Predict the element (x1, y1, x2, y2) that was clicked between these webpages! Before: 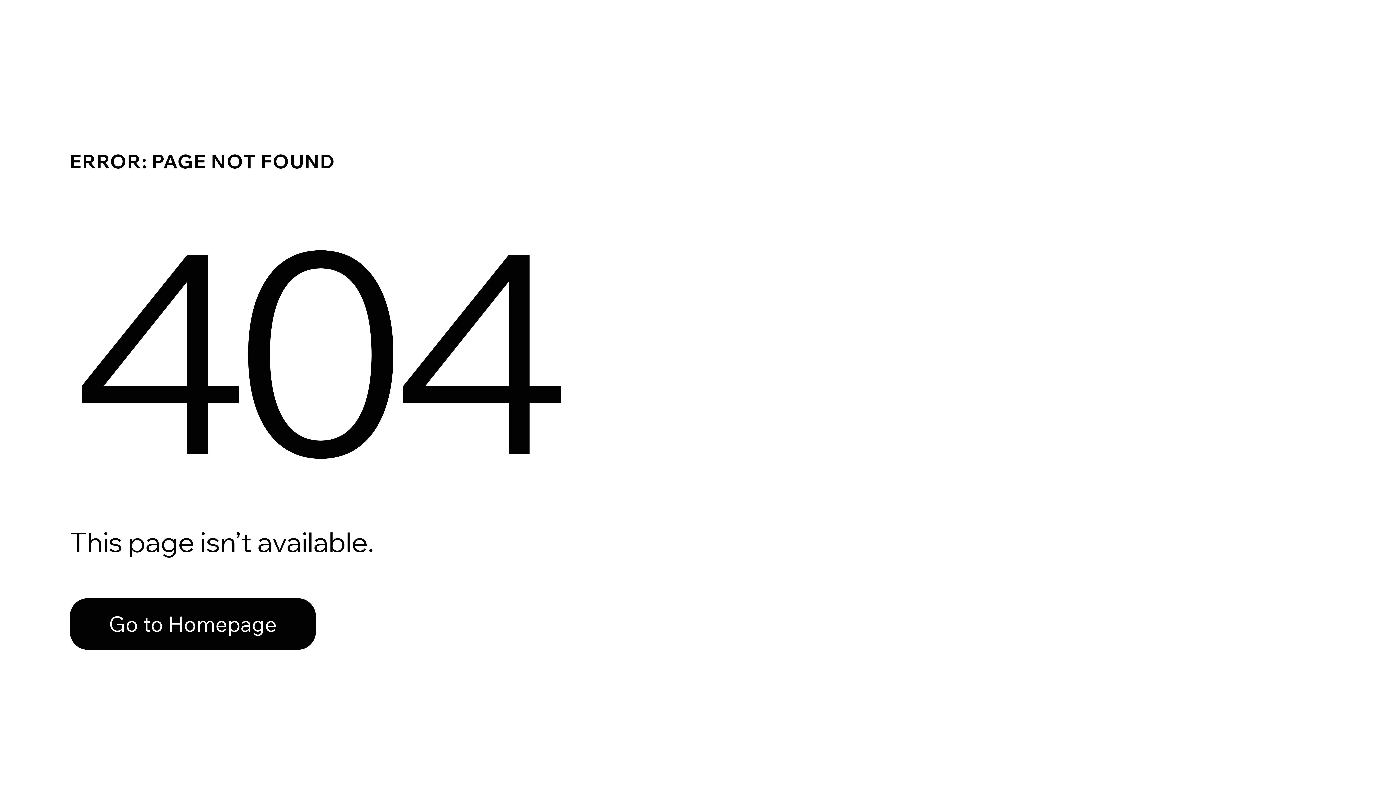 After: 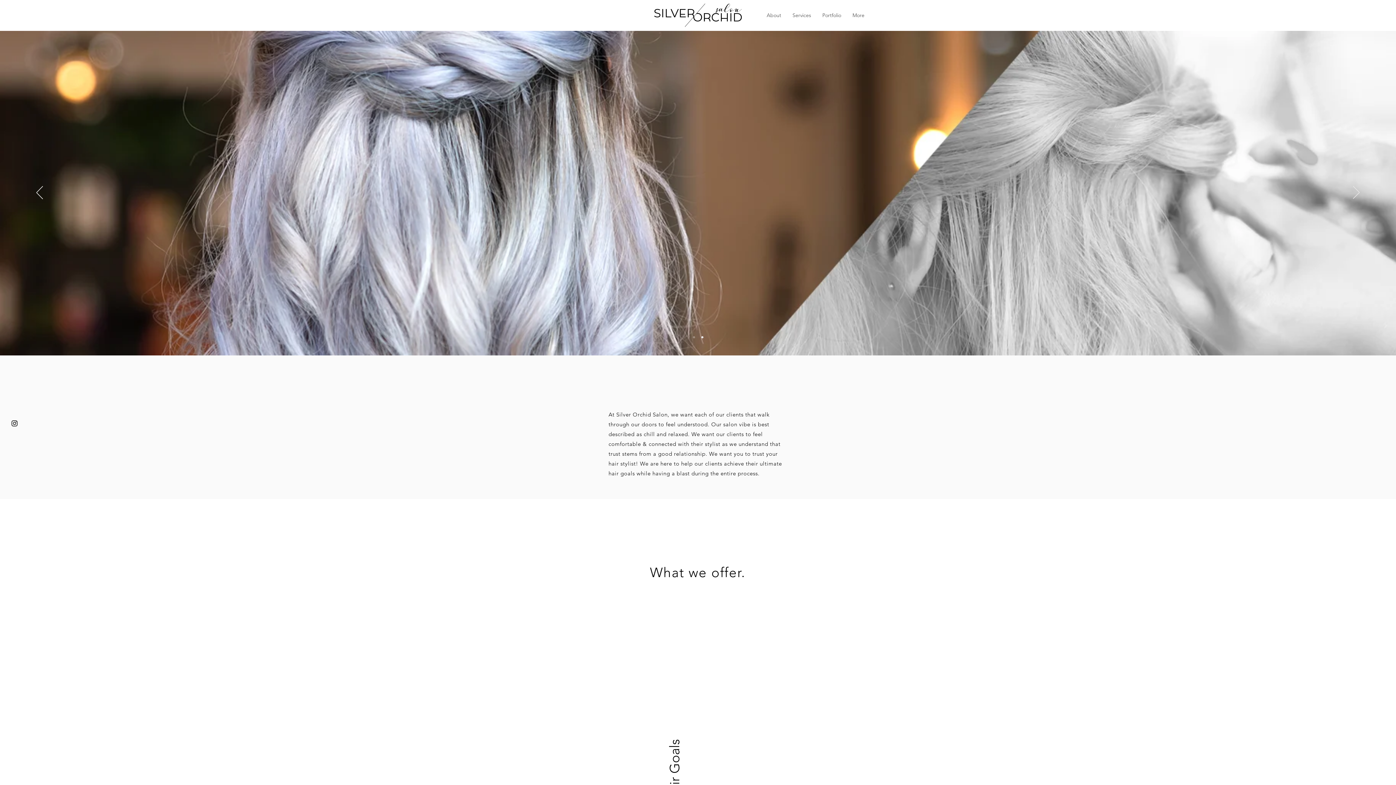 Action: bbox: (69, 582, 768, 659) label: Go to Homepage